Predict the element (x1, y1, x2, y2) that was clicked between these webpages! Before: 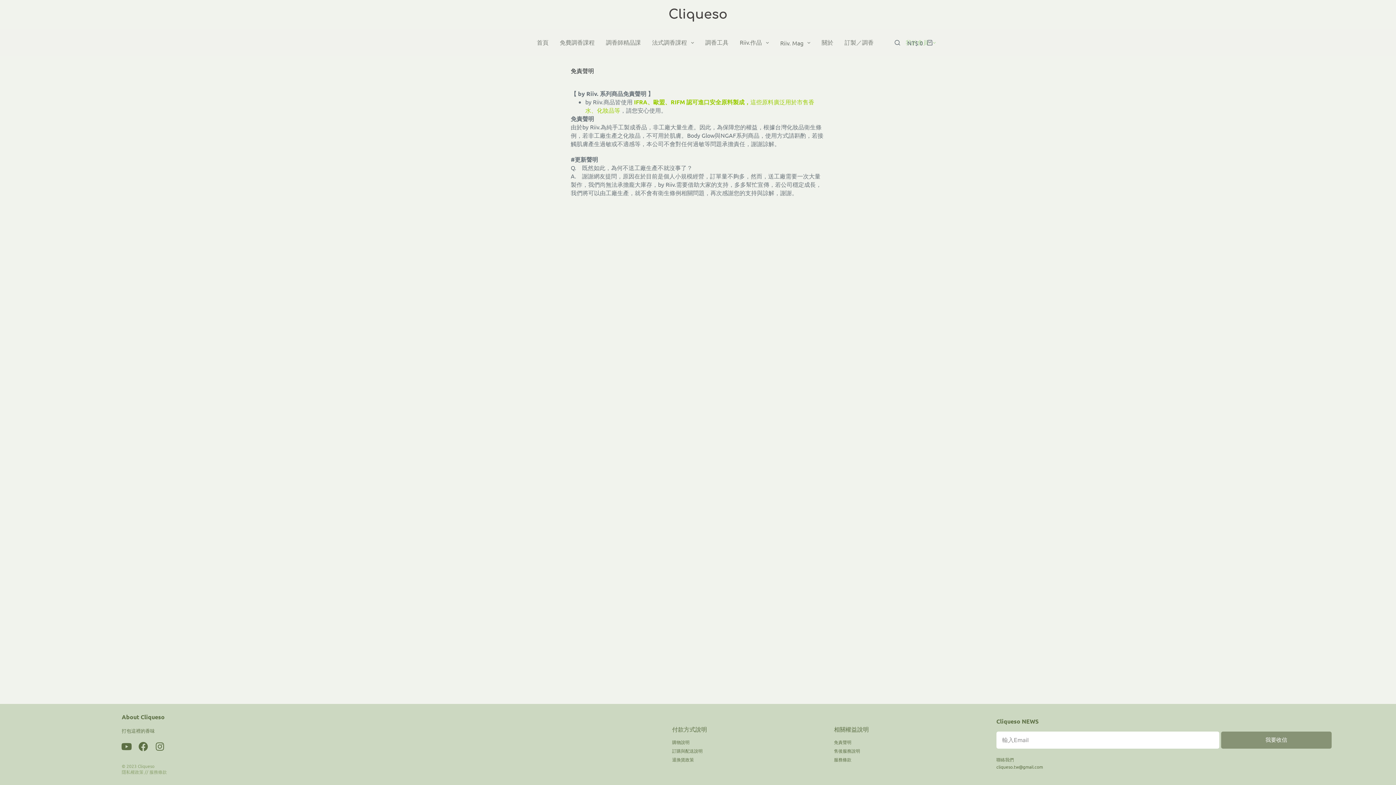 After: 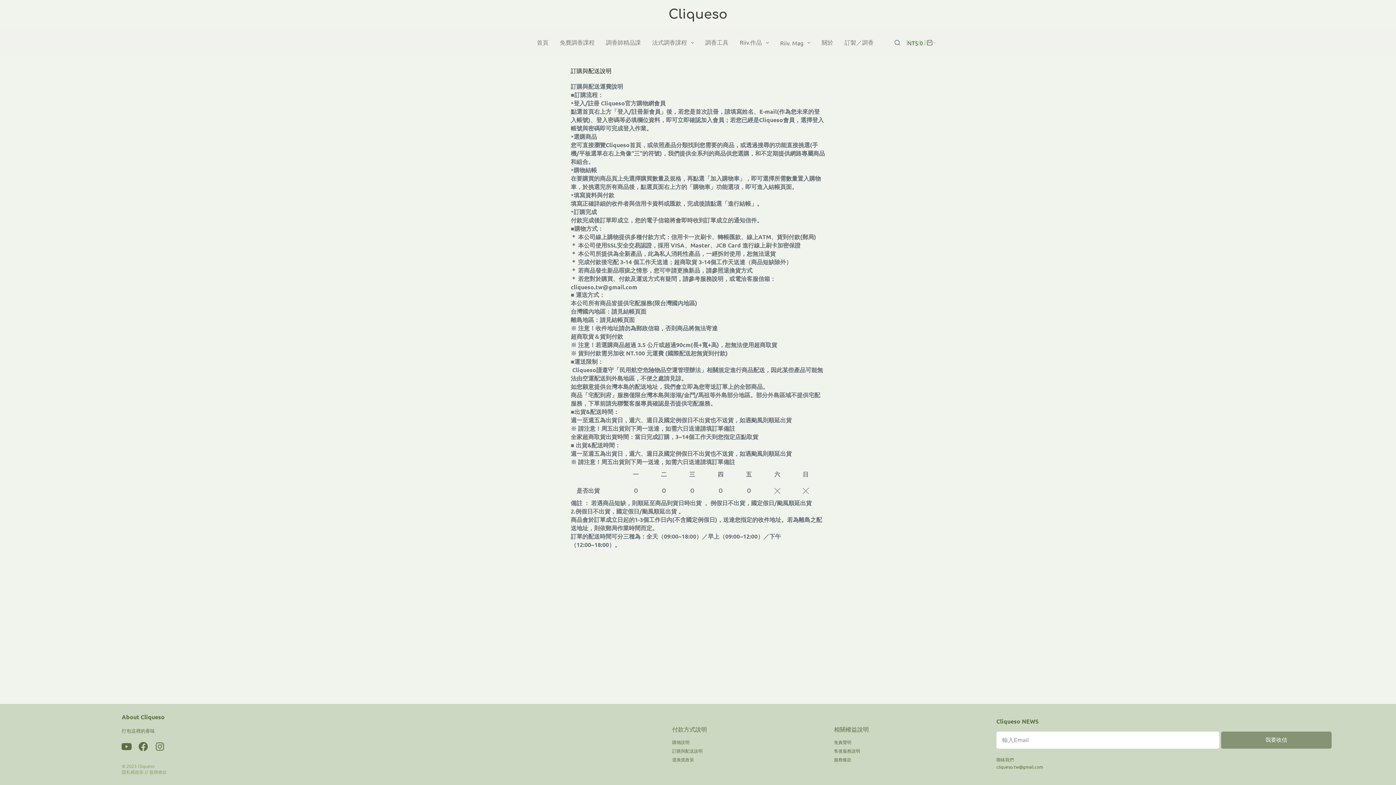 Action: label: 訂購與配送說明 bbox: (672, 748, 826, 754)